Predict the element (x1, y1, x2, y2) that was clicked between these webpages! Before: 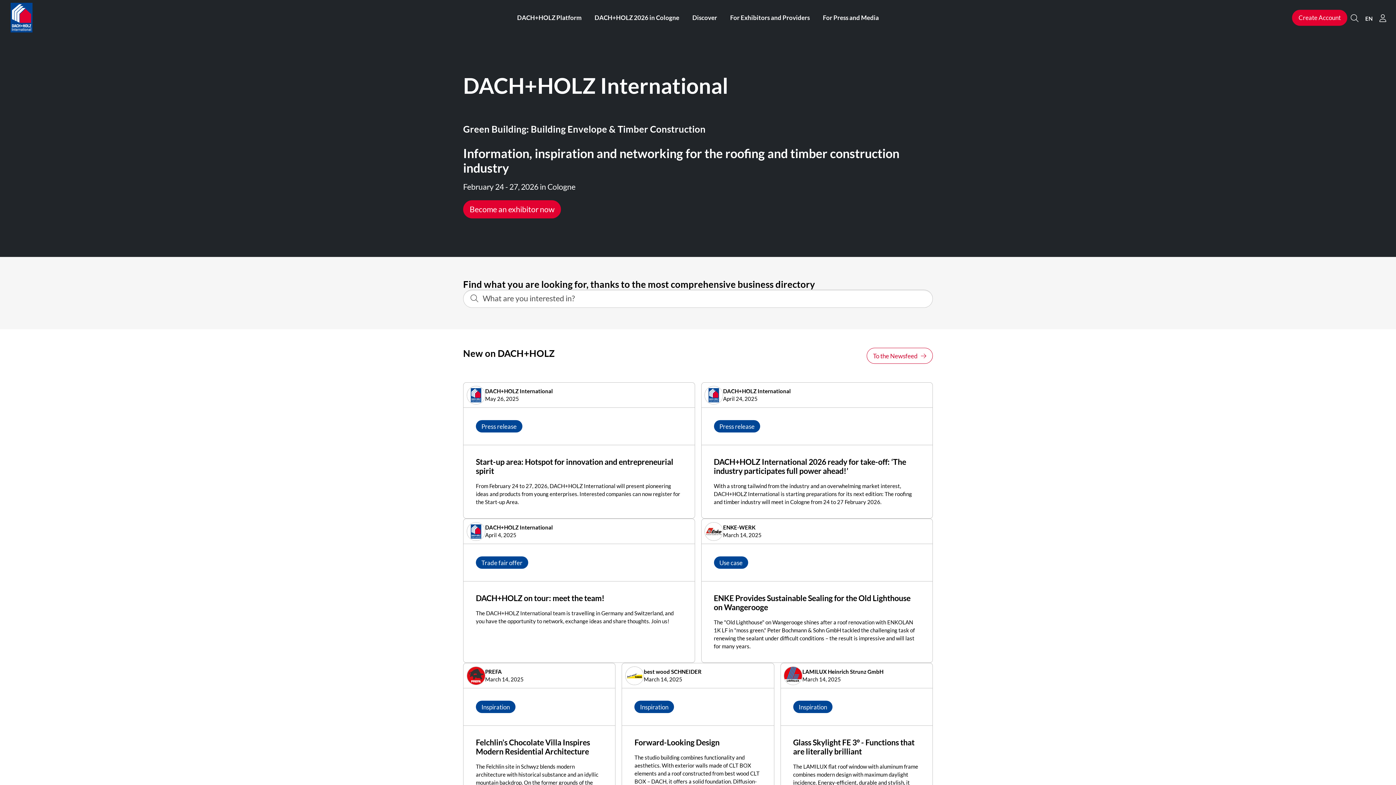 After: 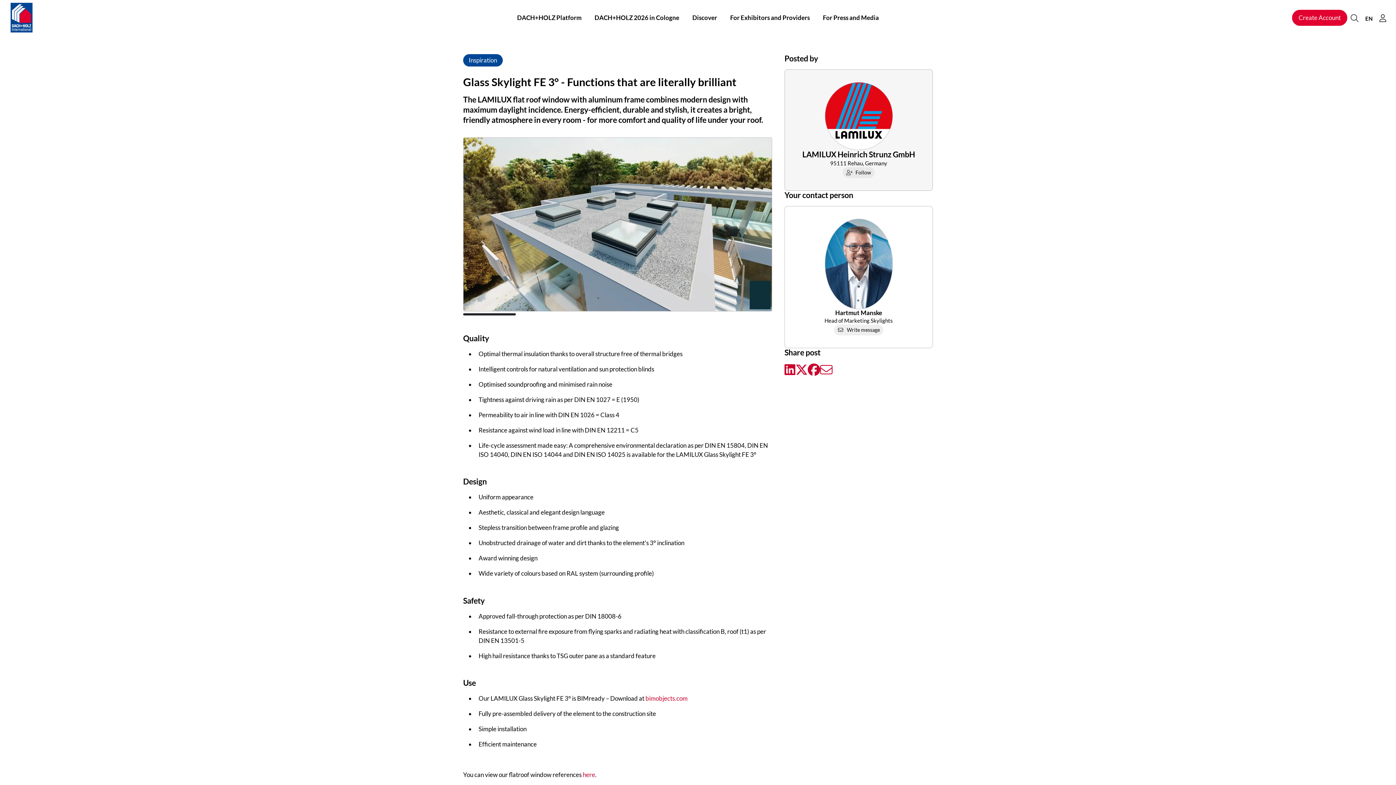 Action: label: LAMILUX Heinrich Strunz GmbH
March 14, 2025
Inspiration
Glass Skylight FE 3° - Functions that are literally brilliant

The LAMILUX flat roof window with aluminum frame combines modern design with maximum daylight incidence. Energy-efficient, durable and stylish, it creates a bright, friendly atmosphere in every room - for more comfort and quality of life under your roof. bbox: (780, 663, 933, 823)